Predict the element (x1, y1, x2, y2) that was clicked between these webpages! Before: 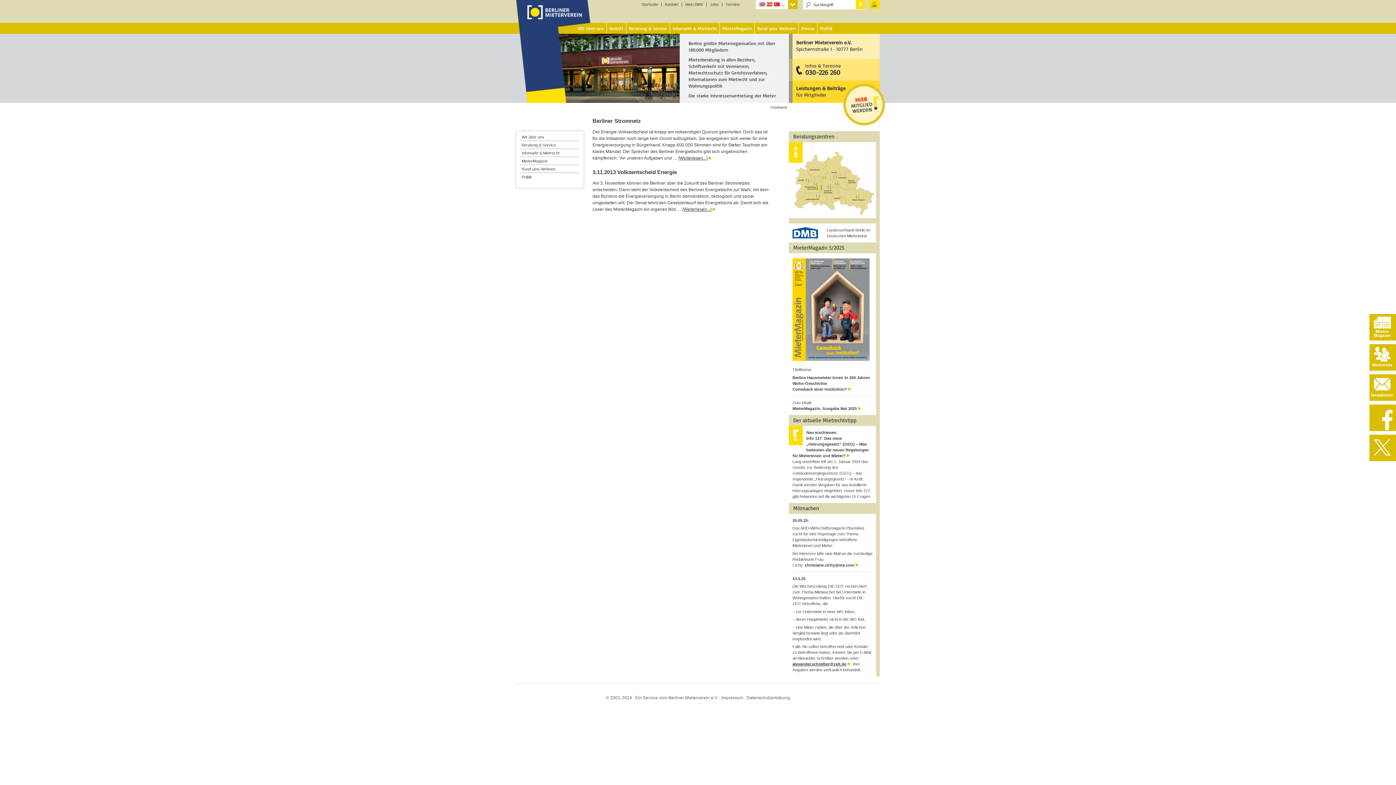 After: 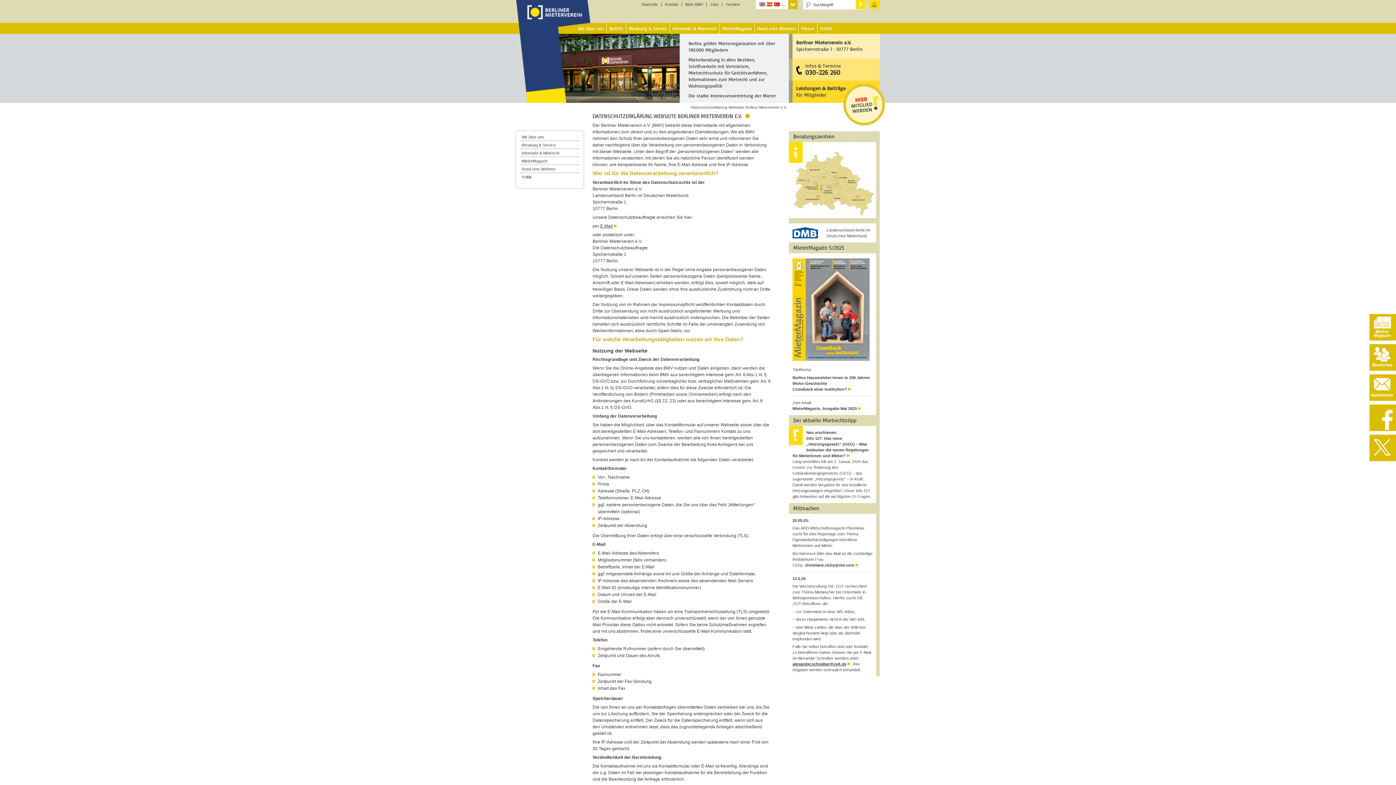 Action: label: Datenschutzerklärung bbox: (746, 695, 790, 700)